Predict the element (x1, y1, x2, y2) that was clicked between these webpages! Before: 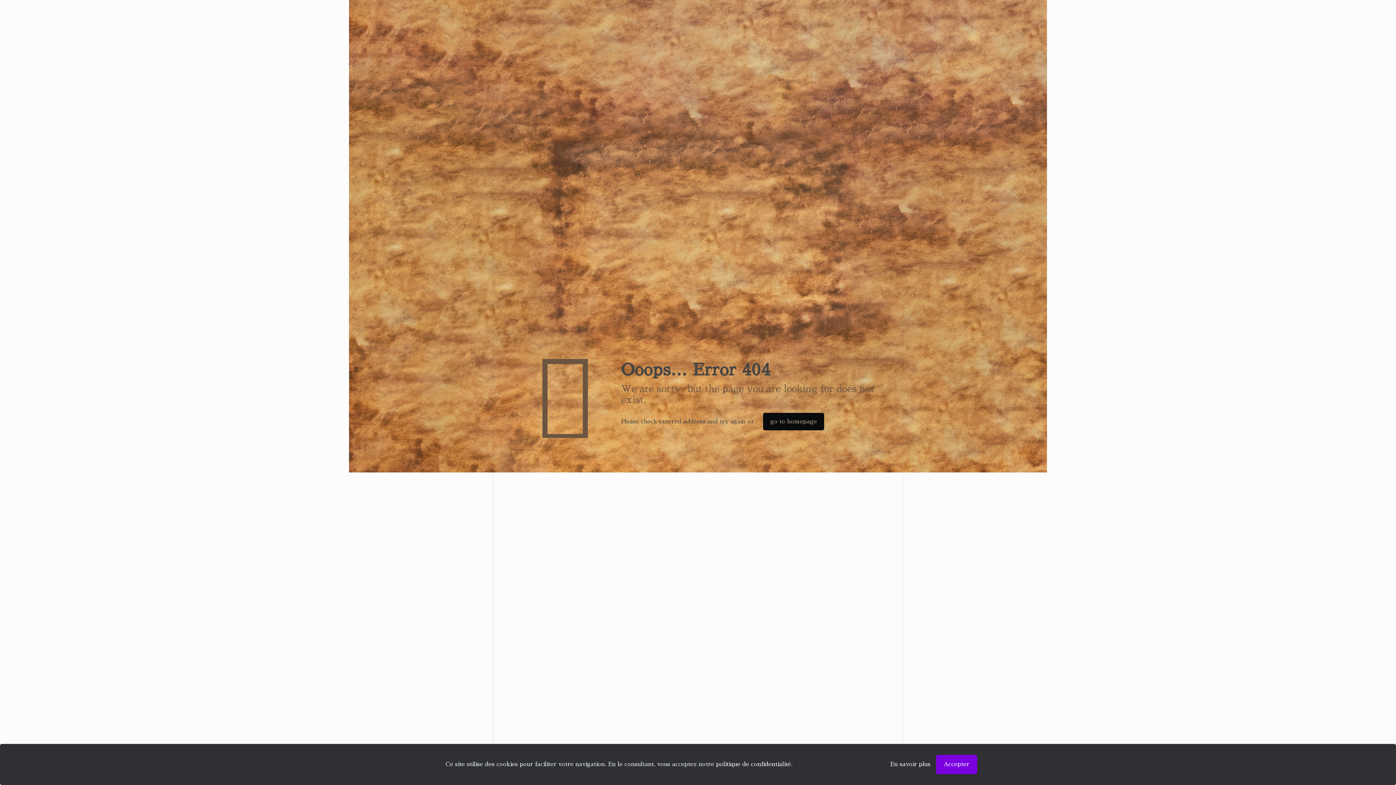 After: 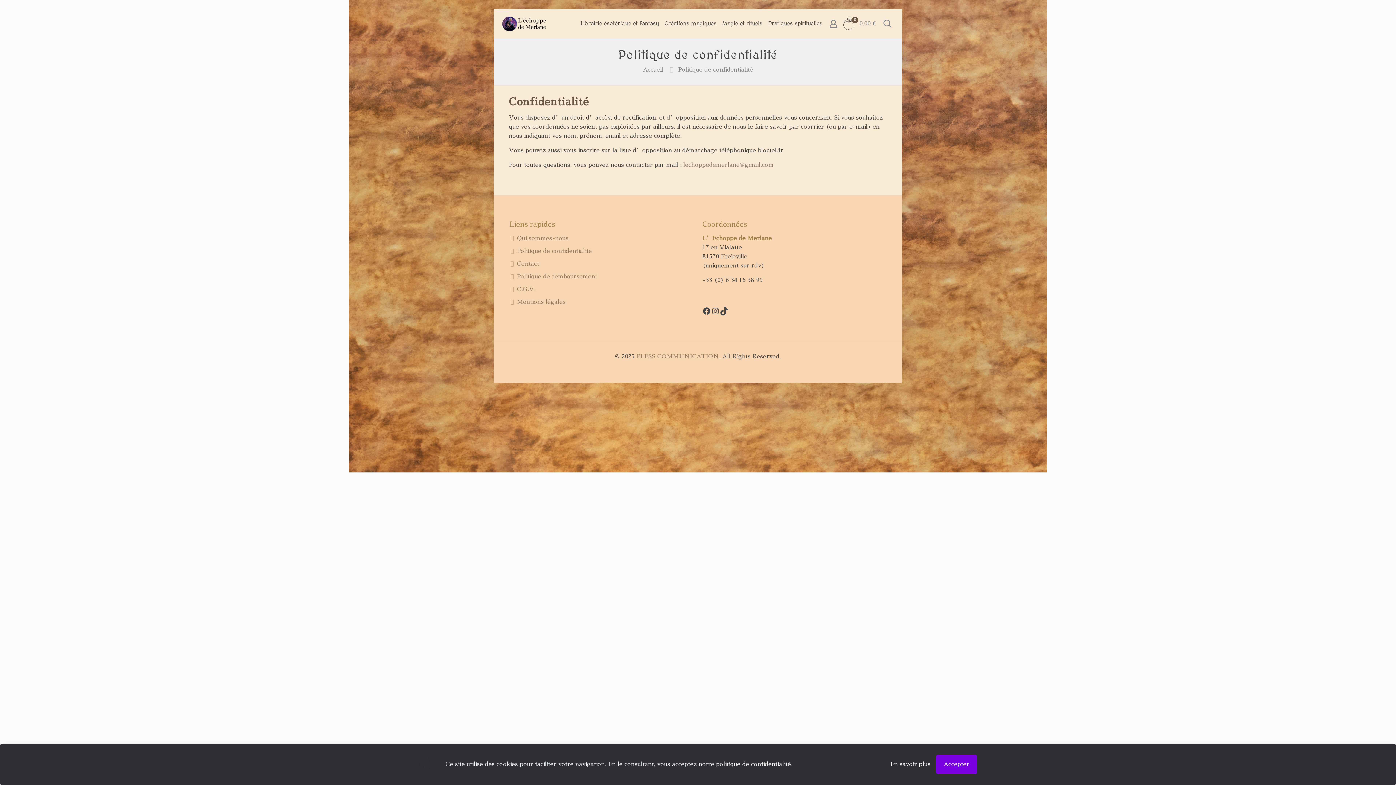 Action: bbox: (716, 761, 791, 767) label: politique de confidentialité